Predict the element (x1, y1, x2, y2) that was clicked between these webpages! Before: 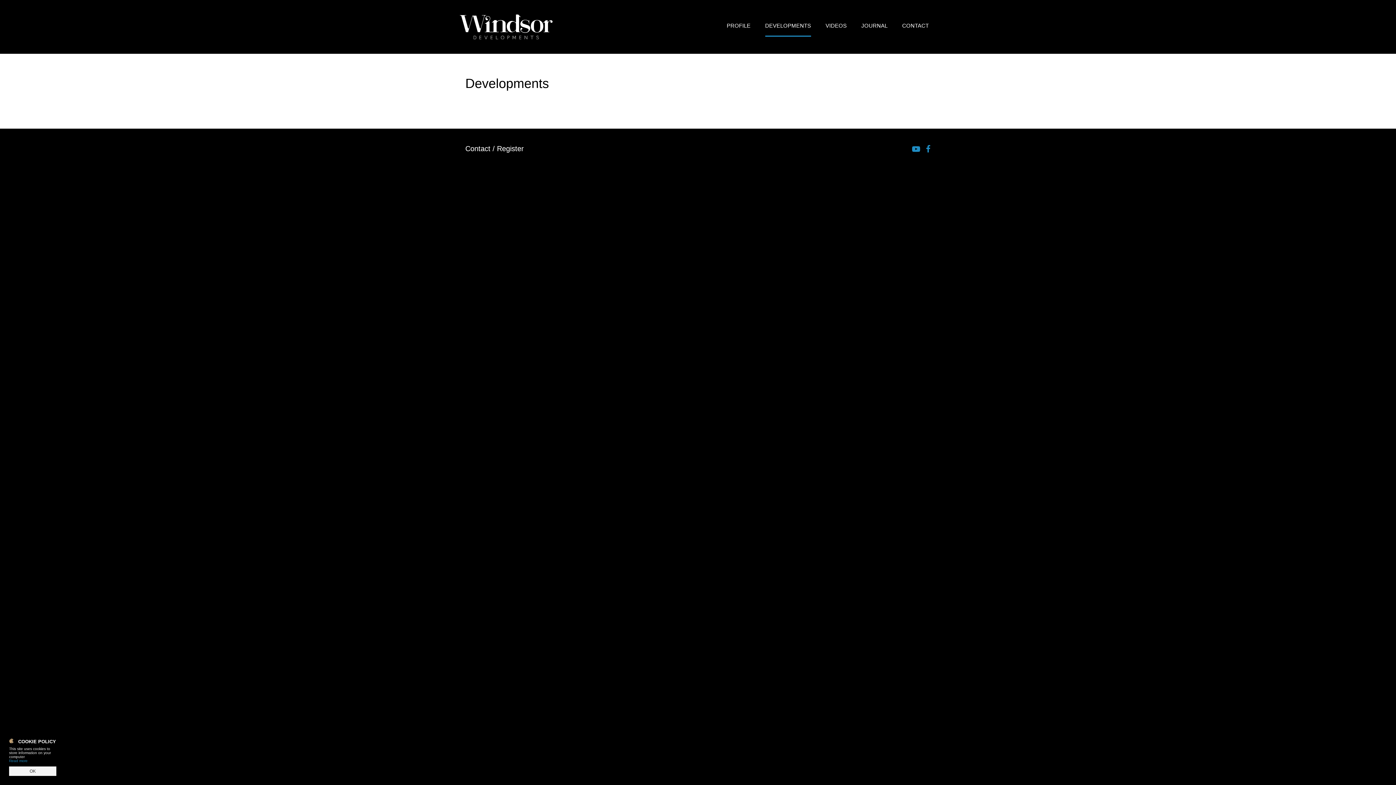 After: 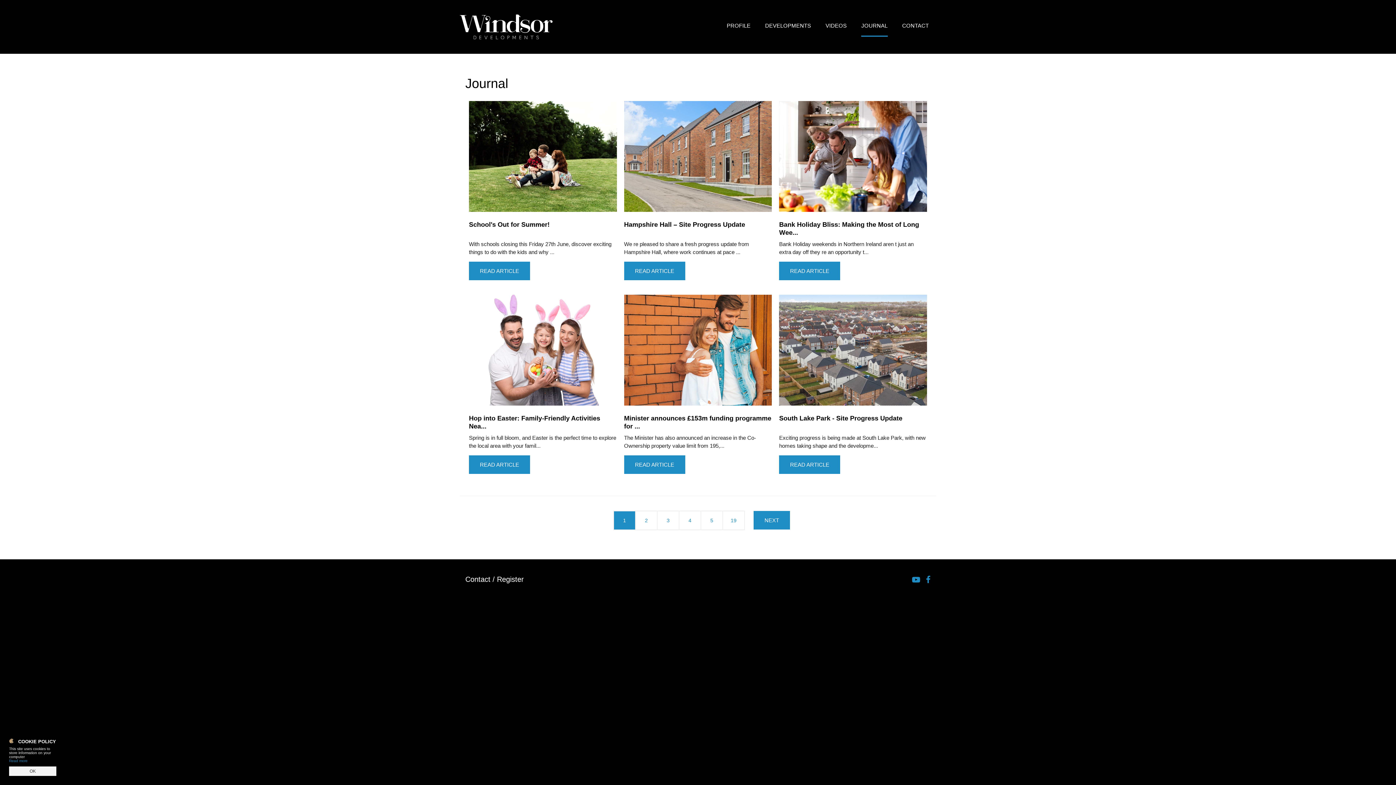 Action: bbox: (861, 14, 887, 36) label: JOURNAL